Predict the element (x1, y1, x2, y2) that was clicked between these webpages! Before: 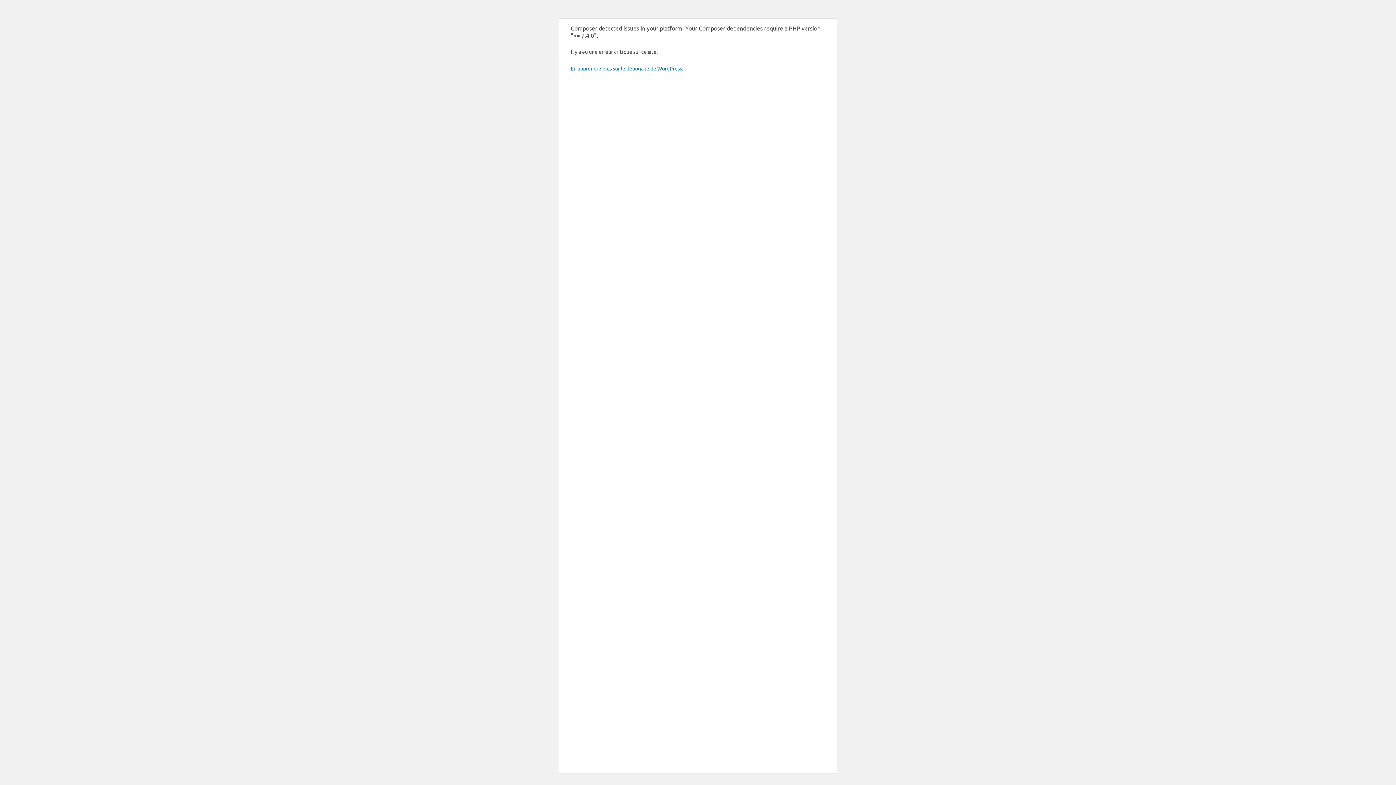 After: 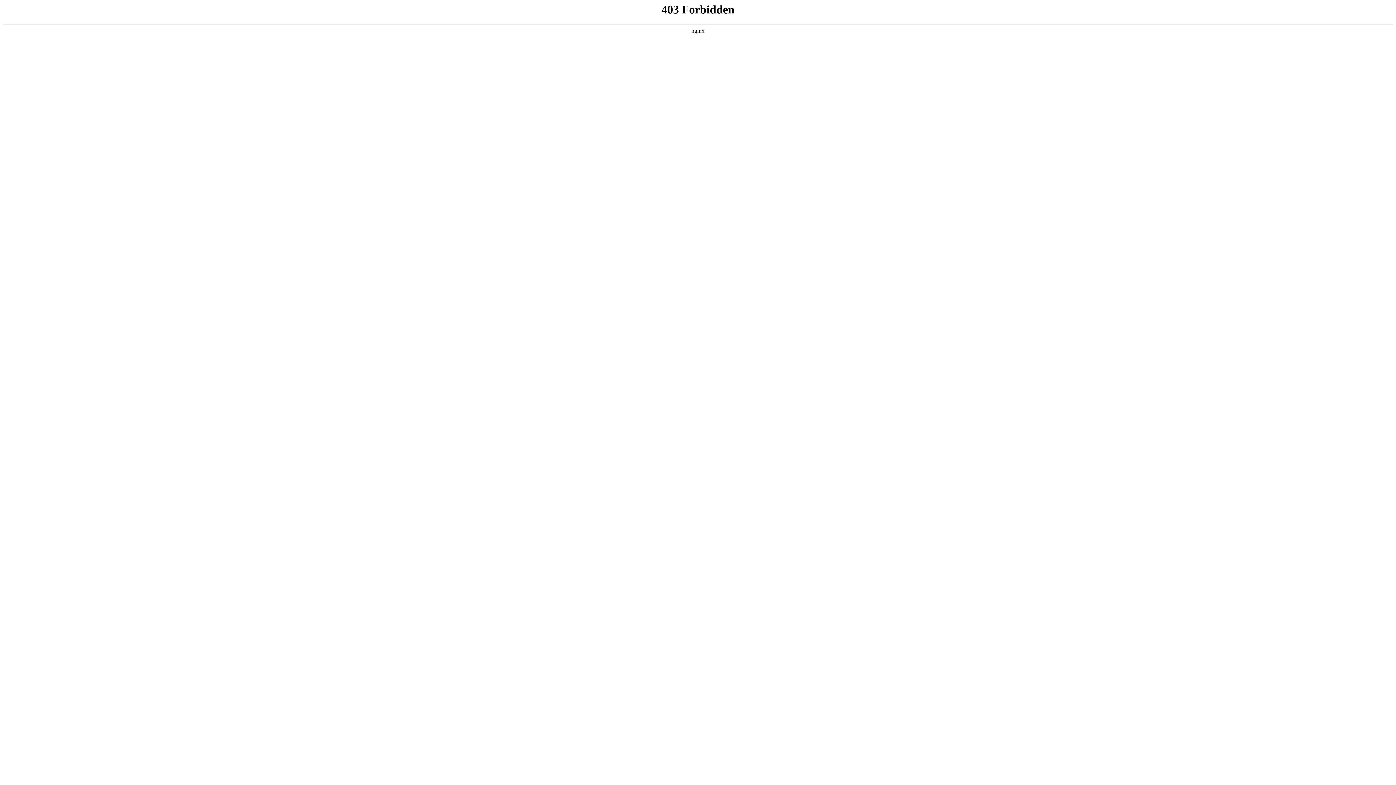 Action: bbox: (570, 65, 683, 71) label: En apprendre plus sur le débogage de WordPress.